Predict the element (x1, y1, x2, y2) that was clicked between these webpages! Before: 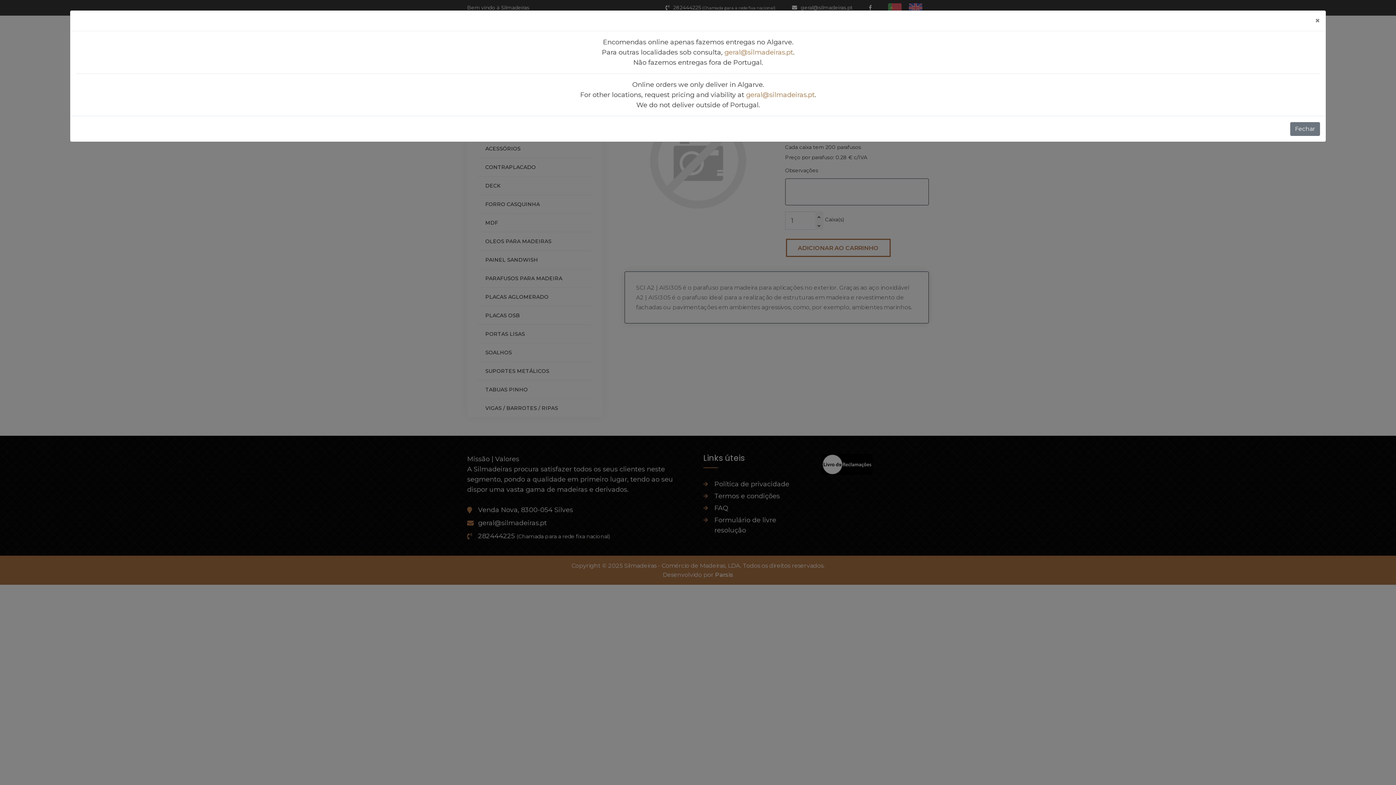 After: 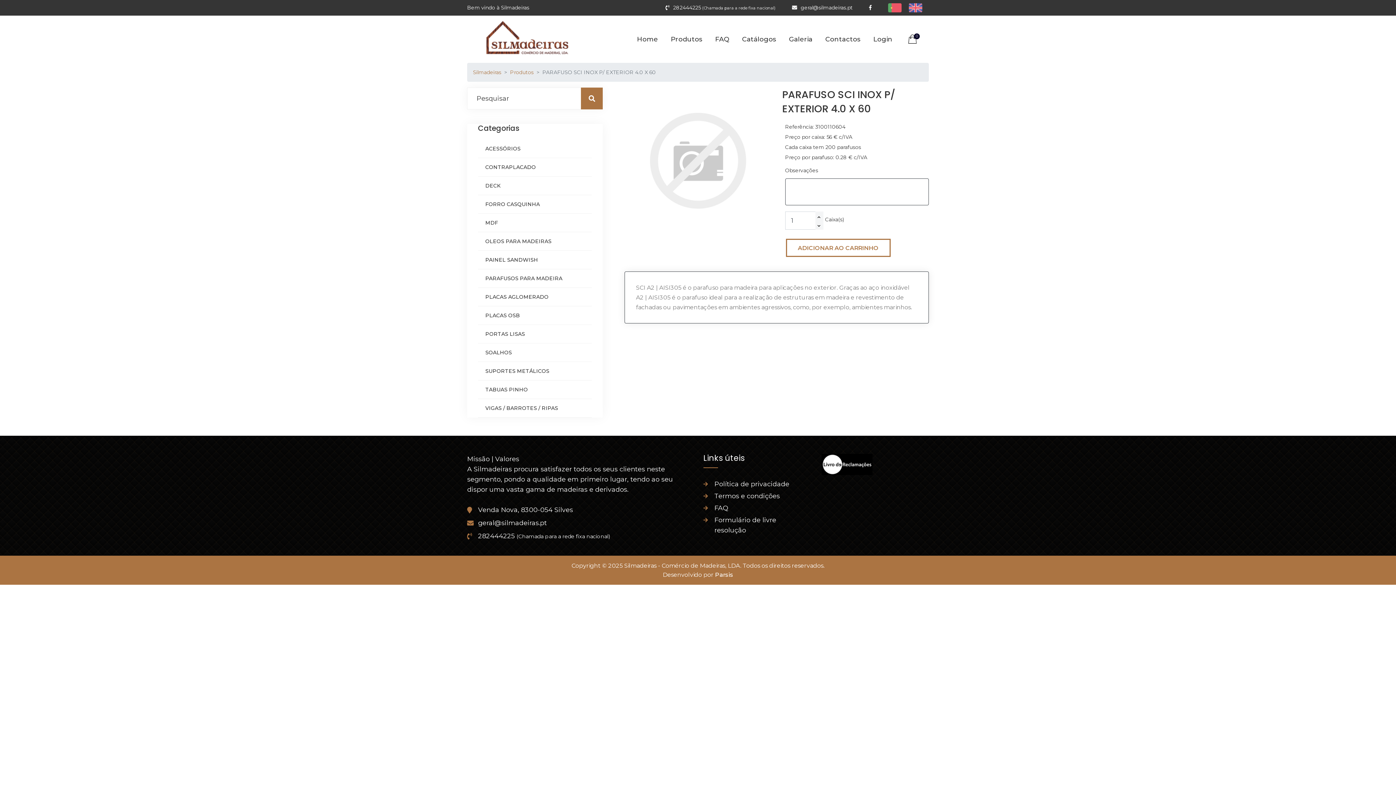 Action: label: Fechar bbox: (1309, 10, 1326, 30)